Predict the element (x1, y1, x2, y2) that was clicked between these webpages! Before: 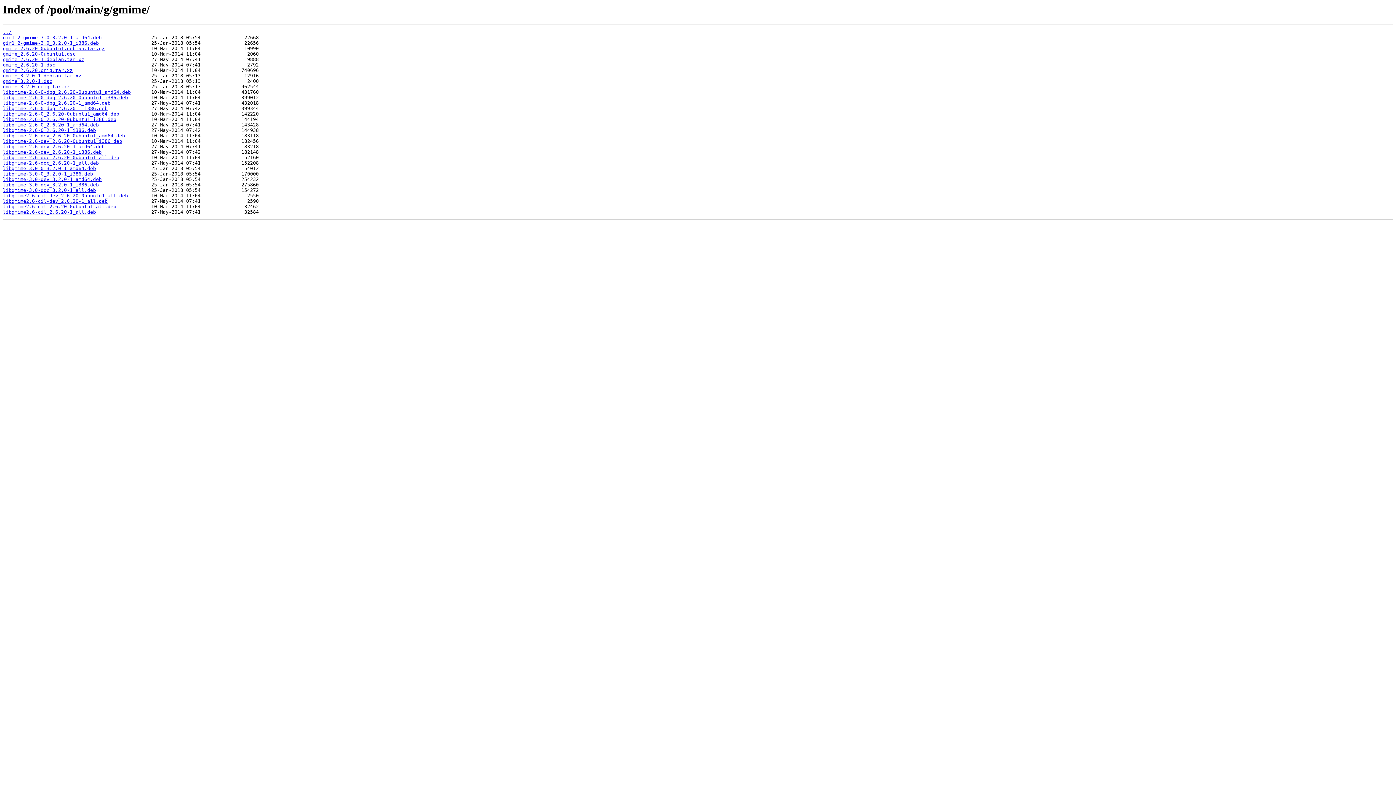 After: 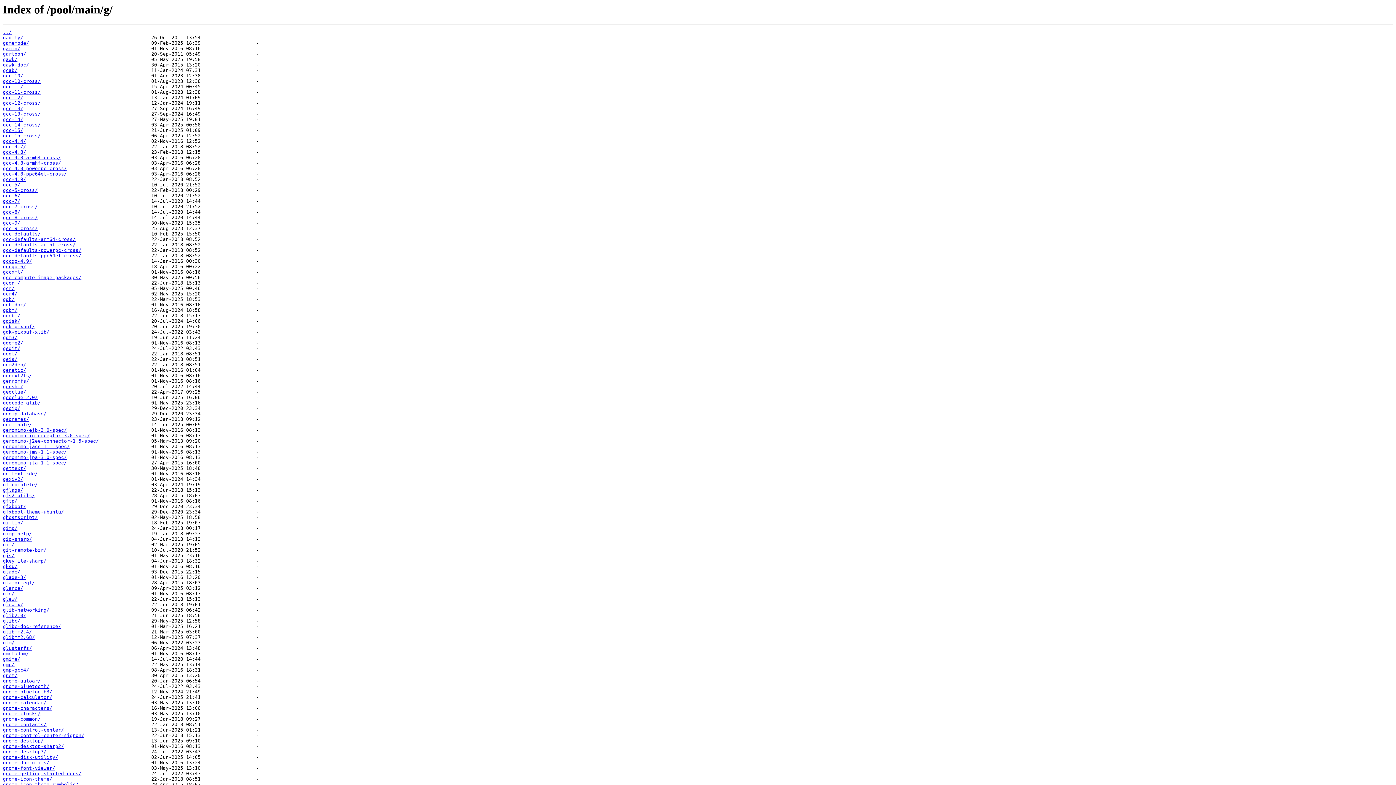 Action: label: ../ bbox: (2, 29, 11, 35)